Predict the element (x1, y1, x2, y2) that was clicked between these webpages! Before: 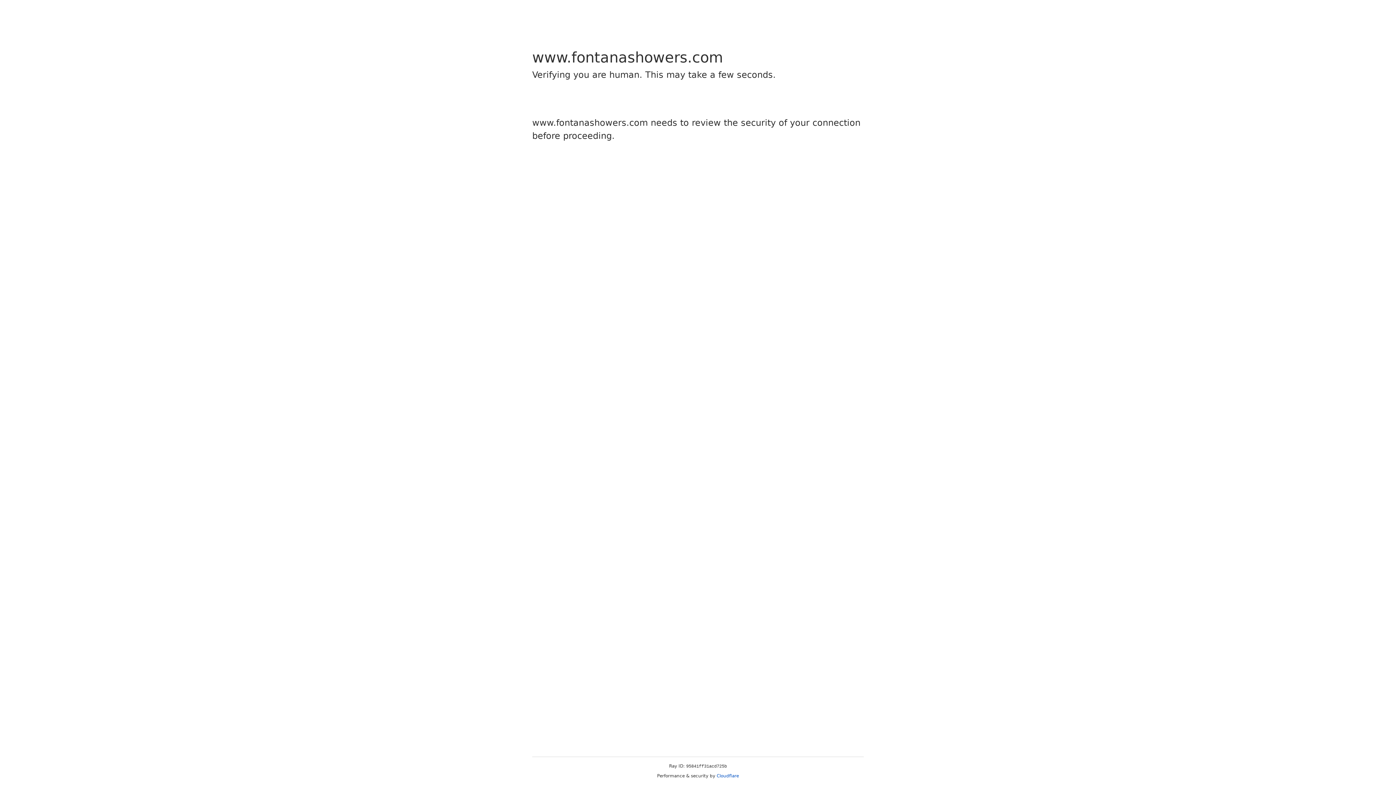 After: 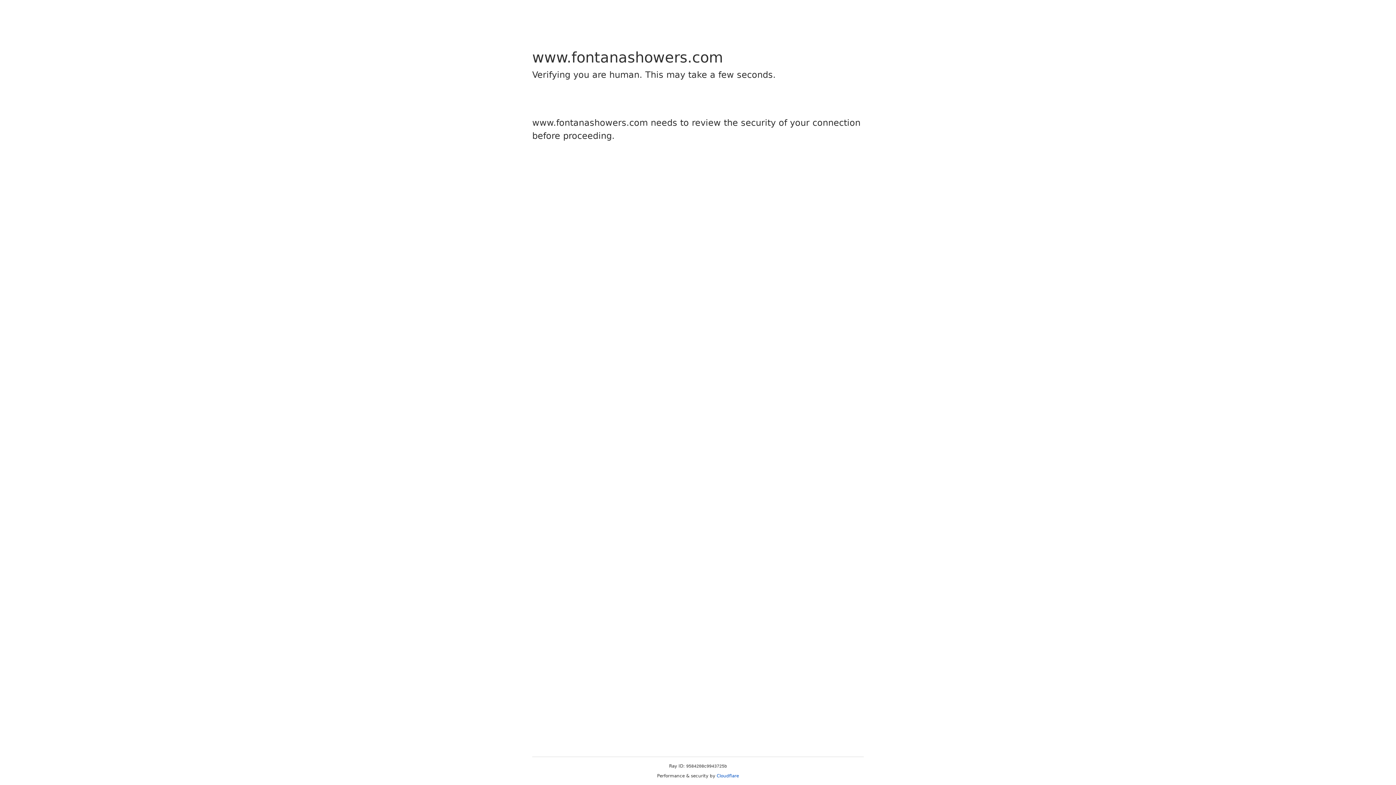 Action: label: Cloudflare bbox: (716, 773, 739, 778)